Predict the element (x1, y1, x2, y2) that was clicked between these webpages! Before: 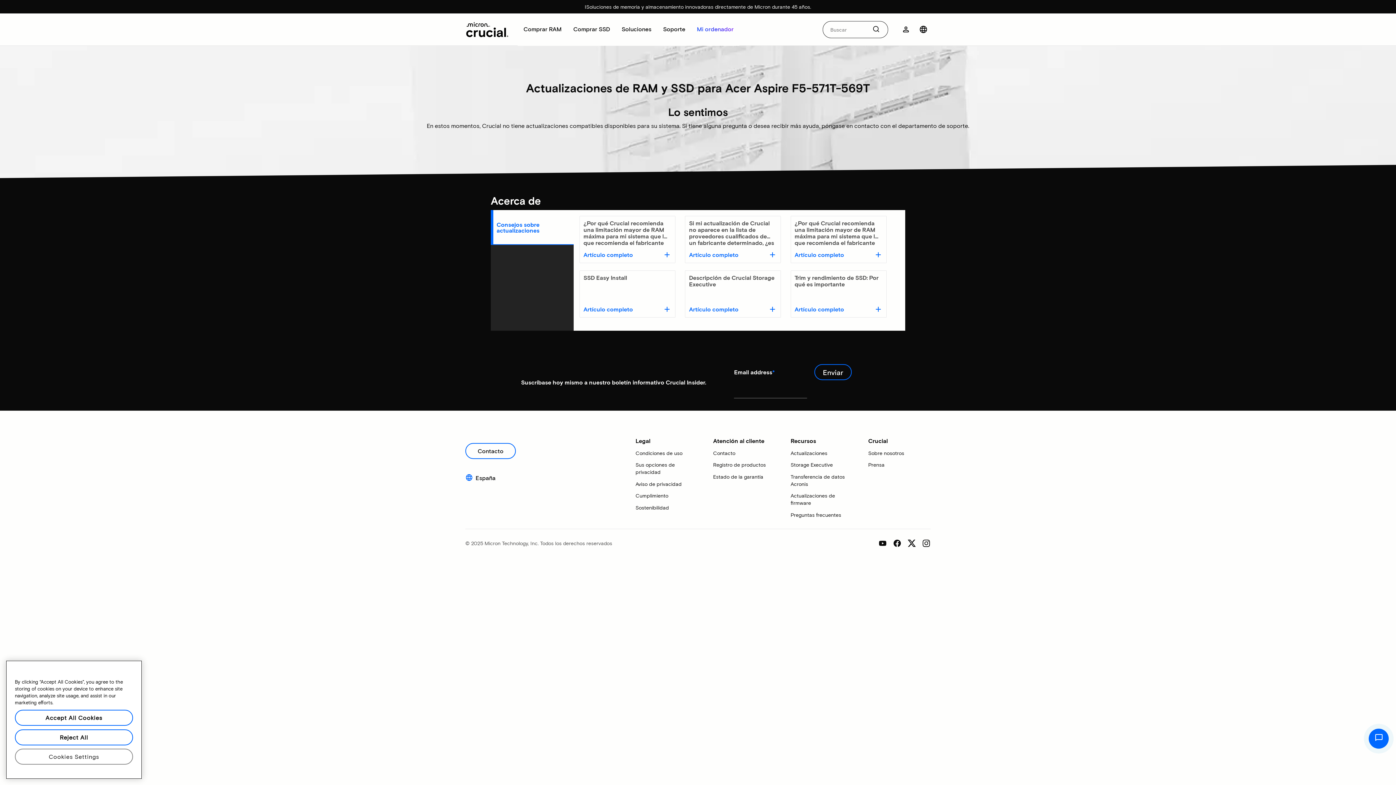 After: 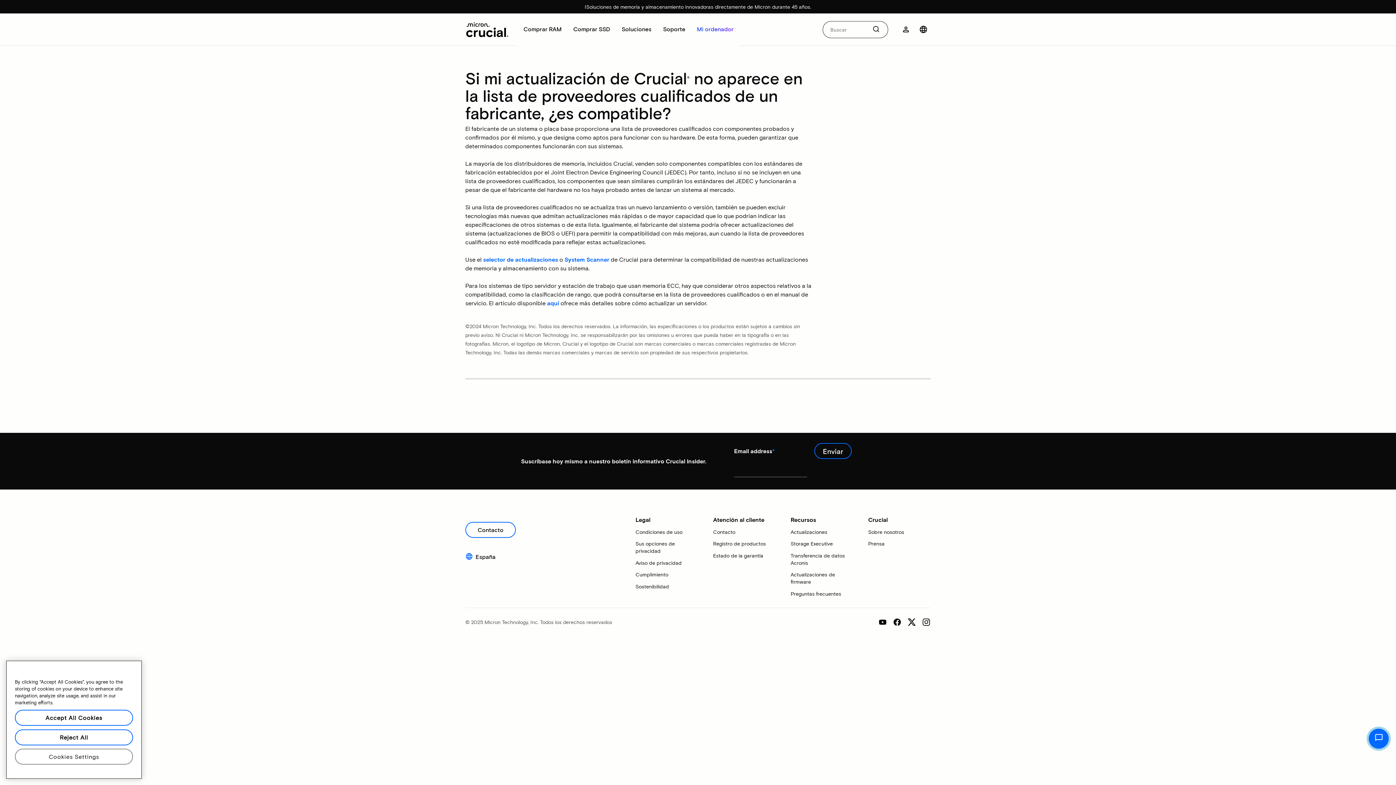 Action: label: Artículo completo bbox: (689, 250, 738, 259)